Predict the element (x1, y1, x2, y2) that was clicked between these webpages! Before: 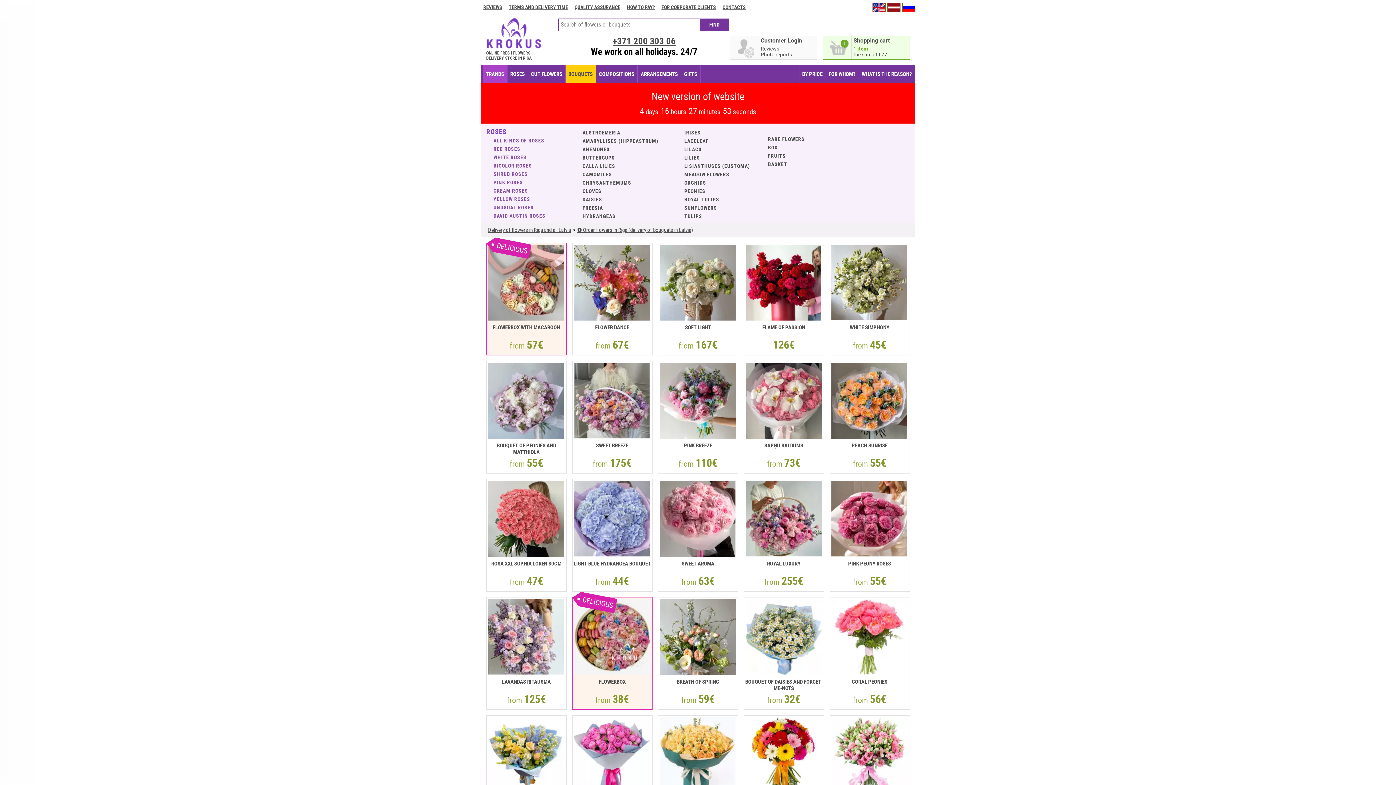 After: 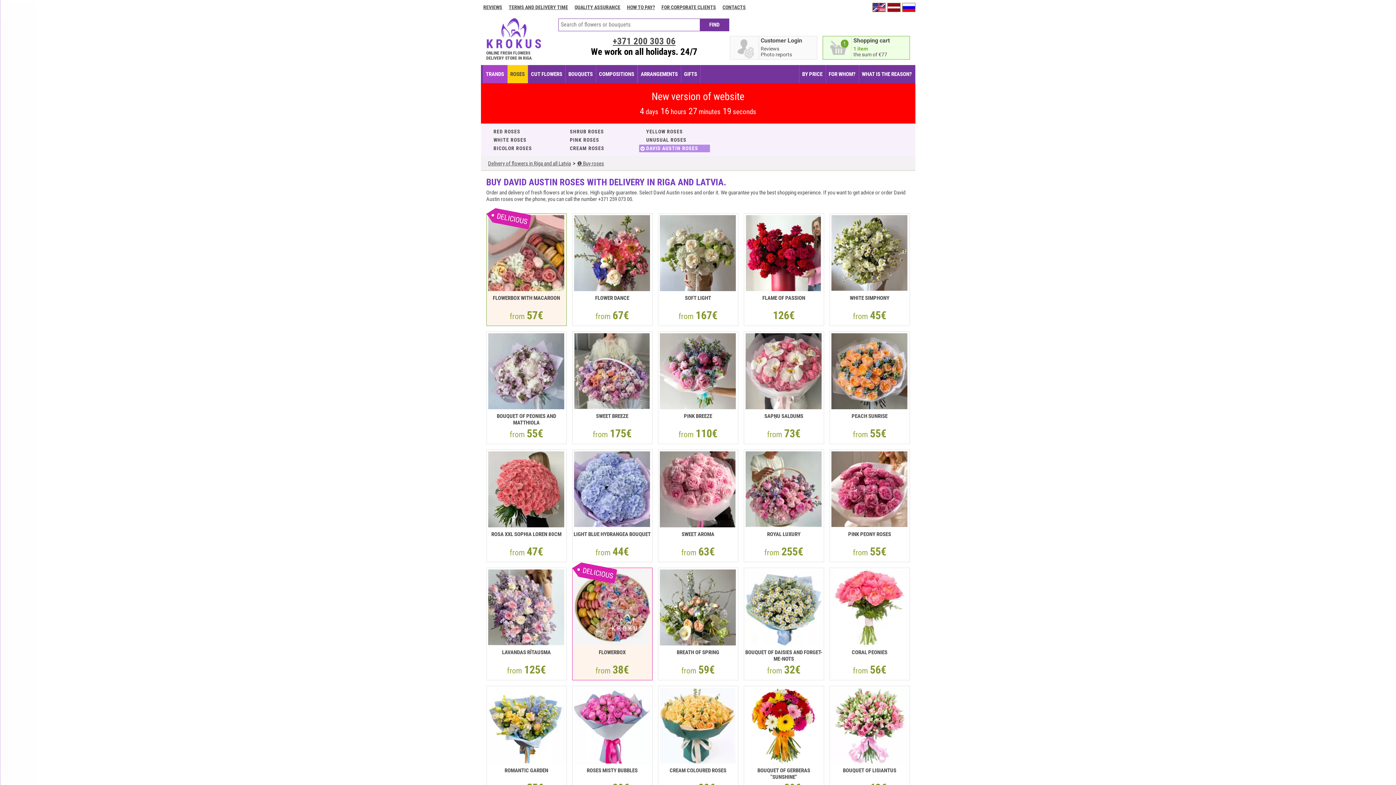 Action: label: DAVID AUSTIN ROSES bbox: (493, 213, 545, 218)